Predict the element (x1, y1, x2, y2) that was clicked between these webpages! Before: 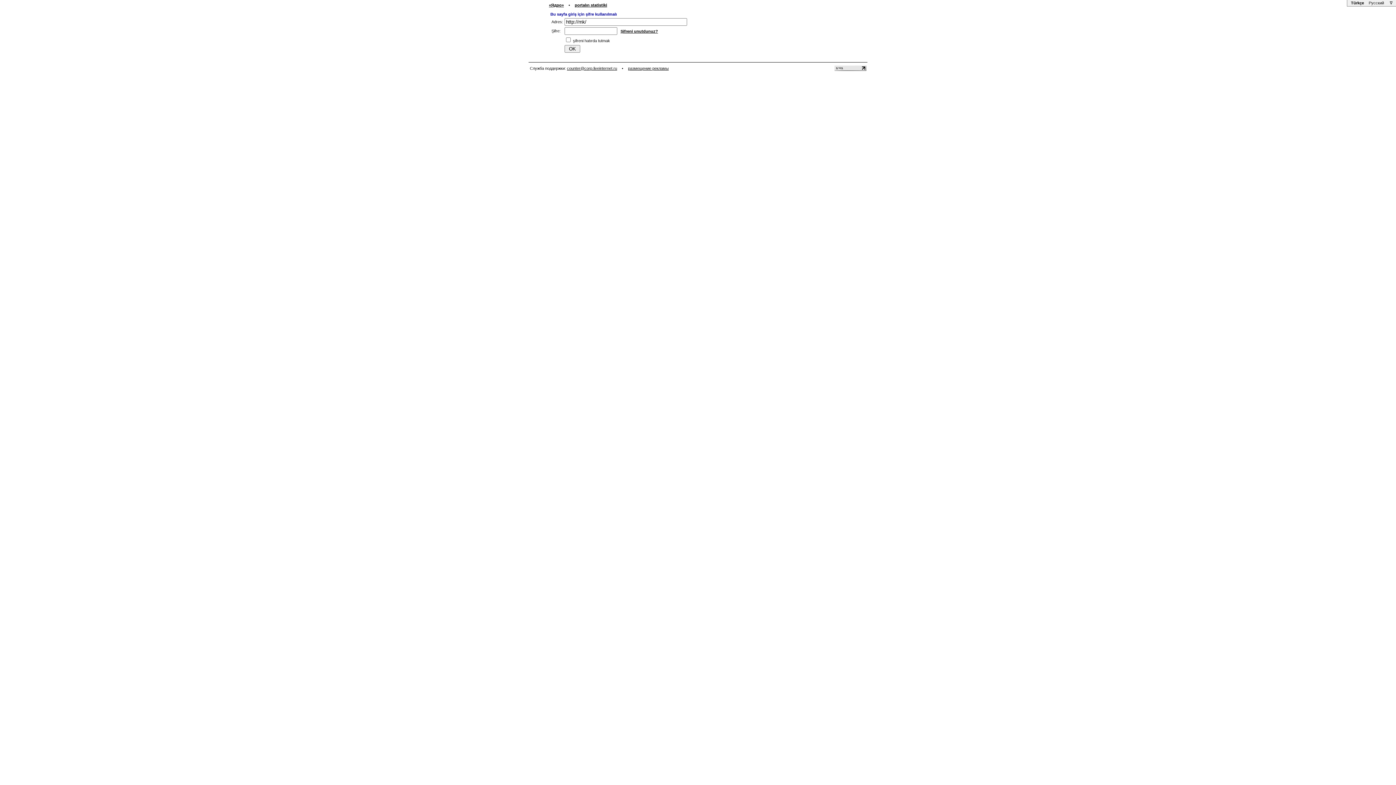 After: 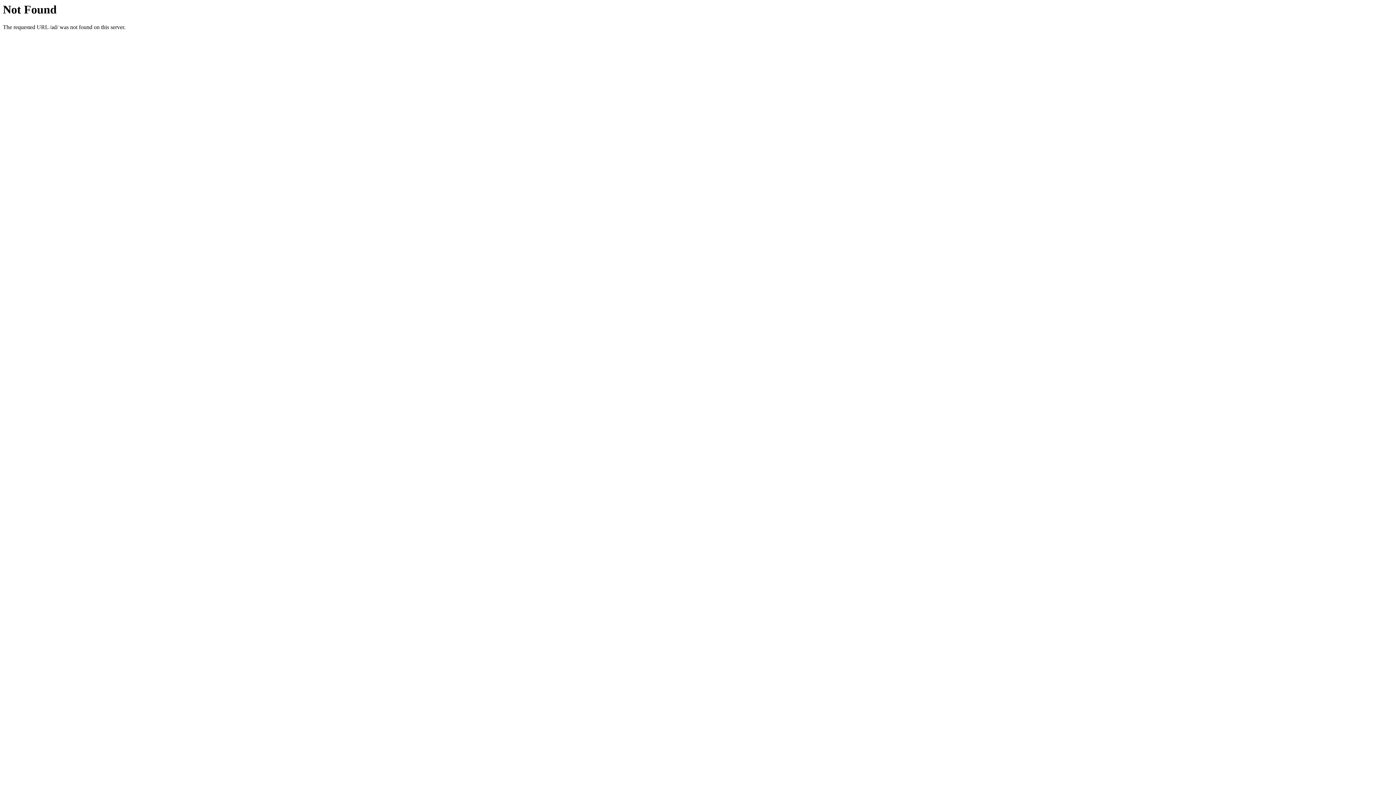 Action: bbox: (628, 66, 668, 70) label: размещение рекламы